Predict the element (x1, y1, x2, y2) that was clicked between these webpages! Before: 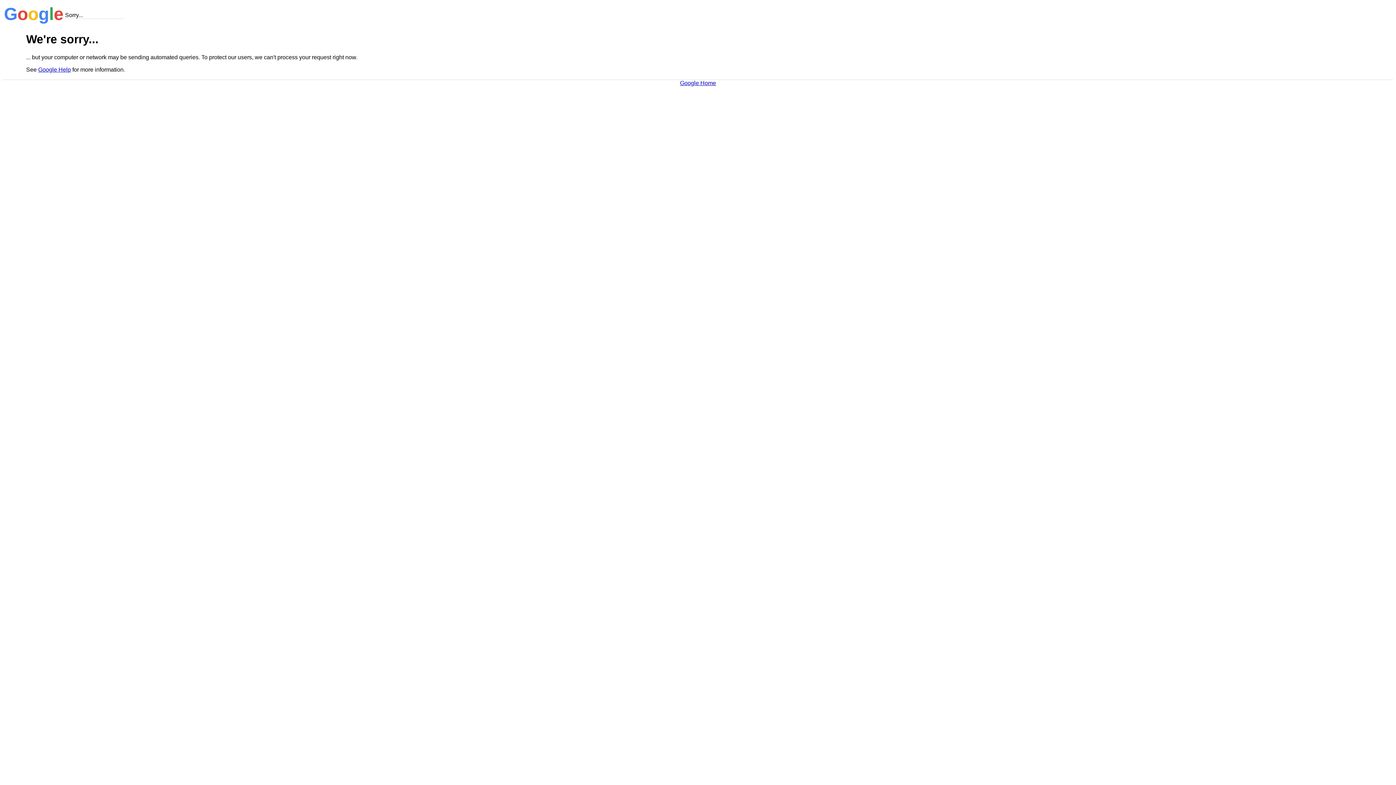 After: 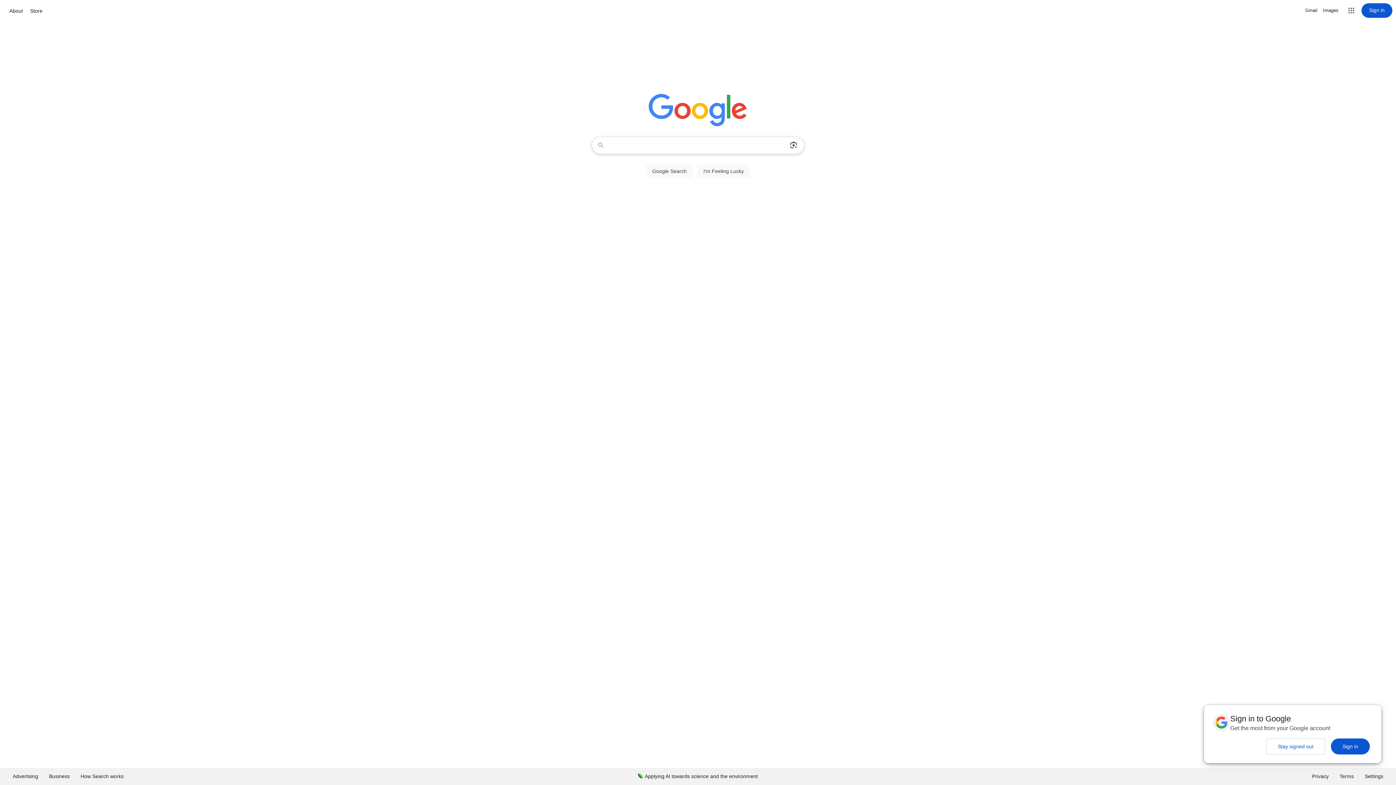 Action: label: Google Home bbox: (680, 79, 716, 86)